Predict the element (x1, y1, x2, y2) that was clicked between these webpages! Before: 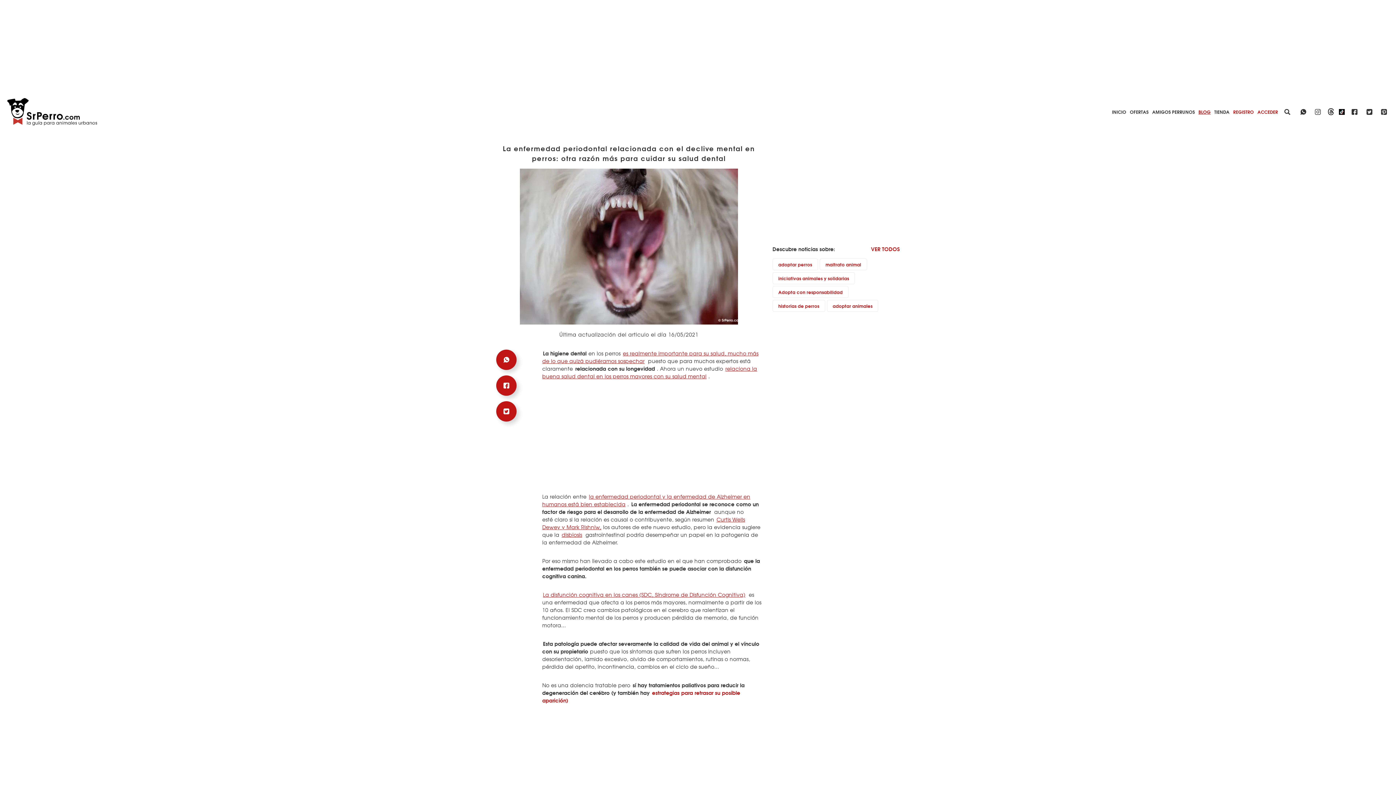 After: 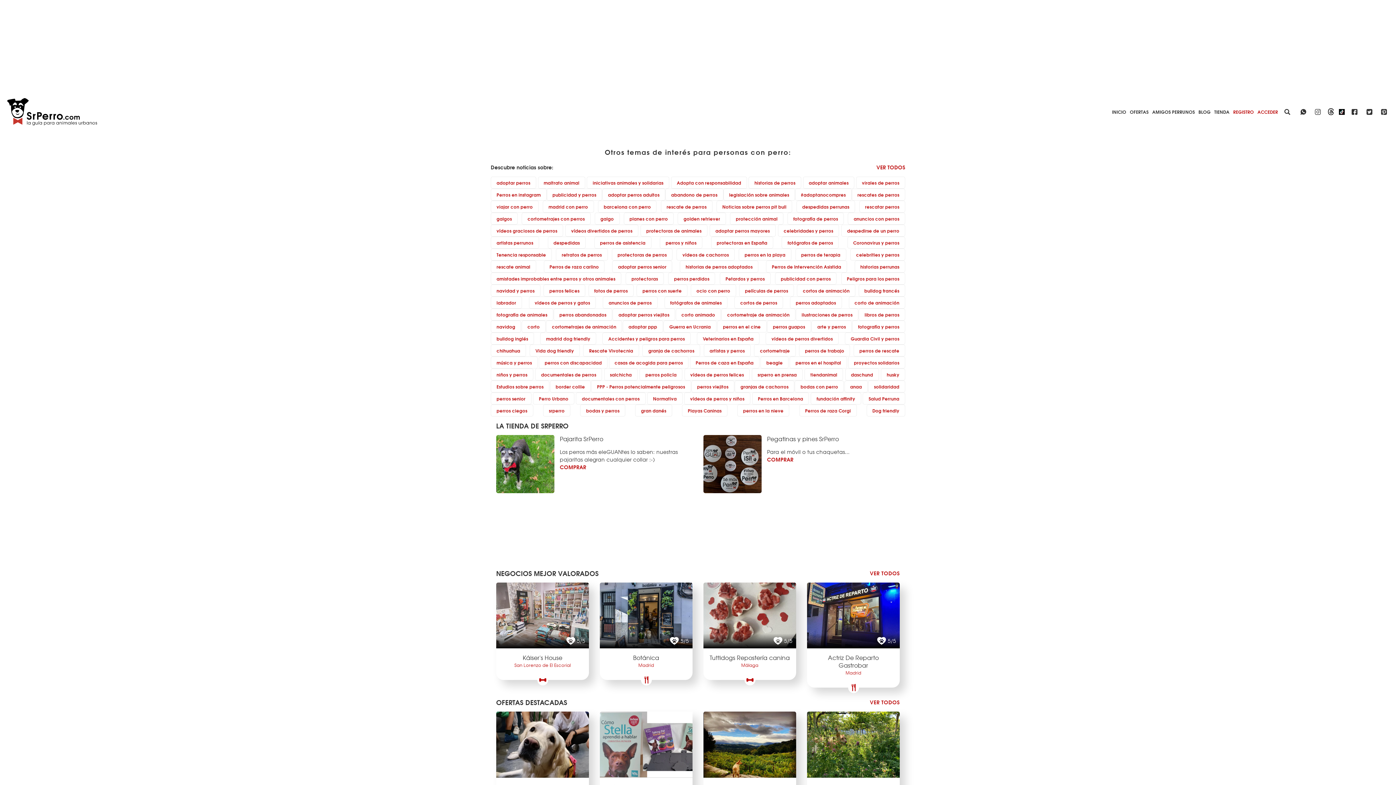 Action: bbox: (871, 245, 899, 253) label: VER TODOS